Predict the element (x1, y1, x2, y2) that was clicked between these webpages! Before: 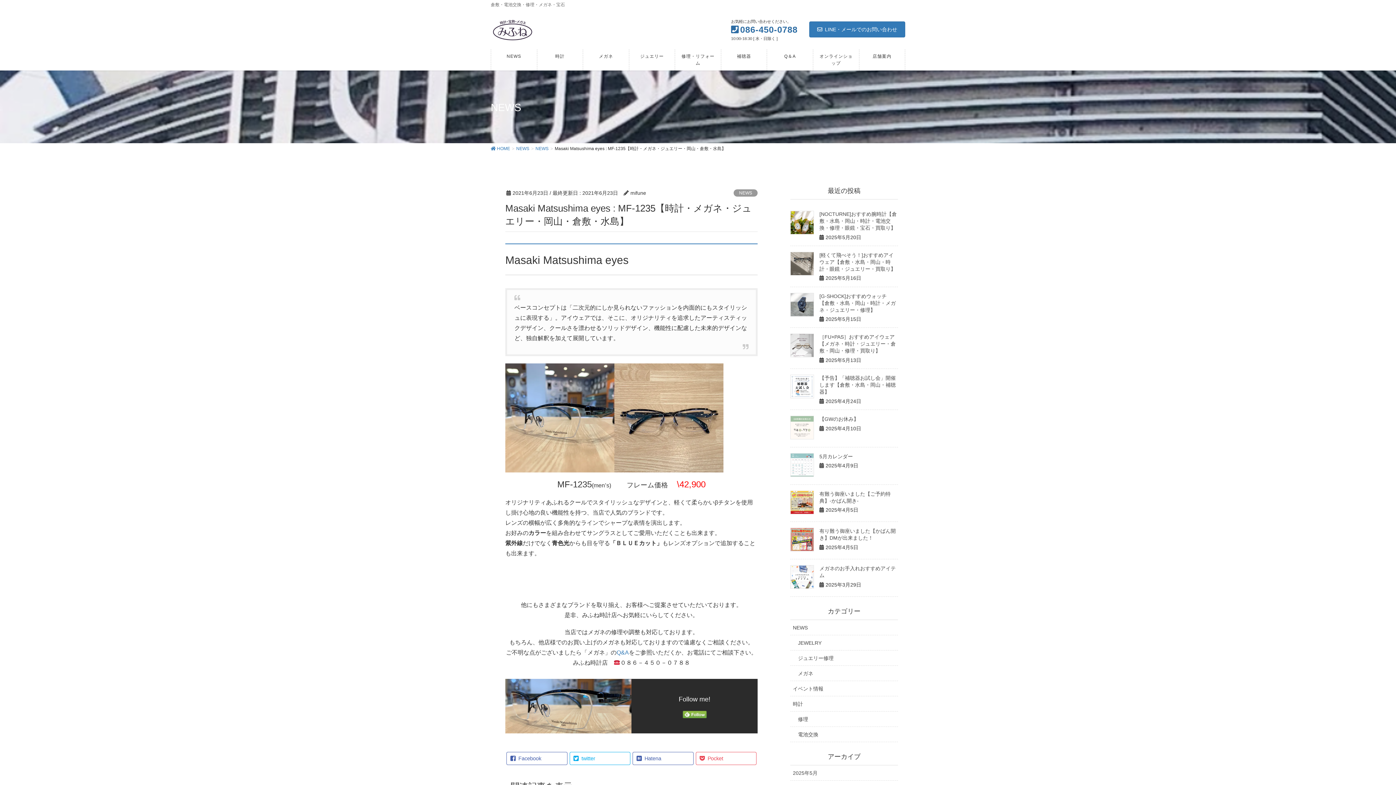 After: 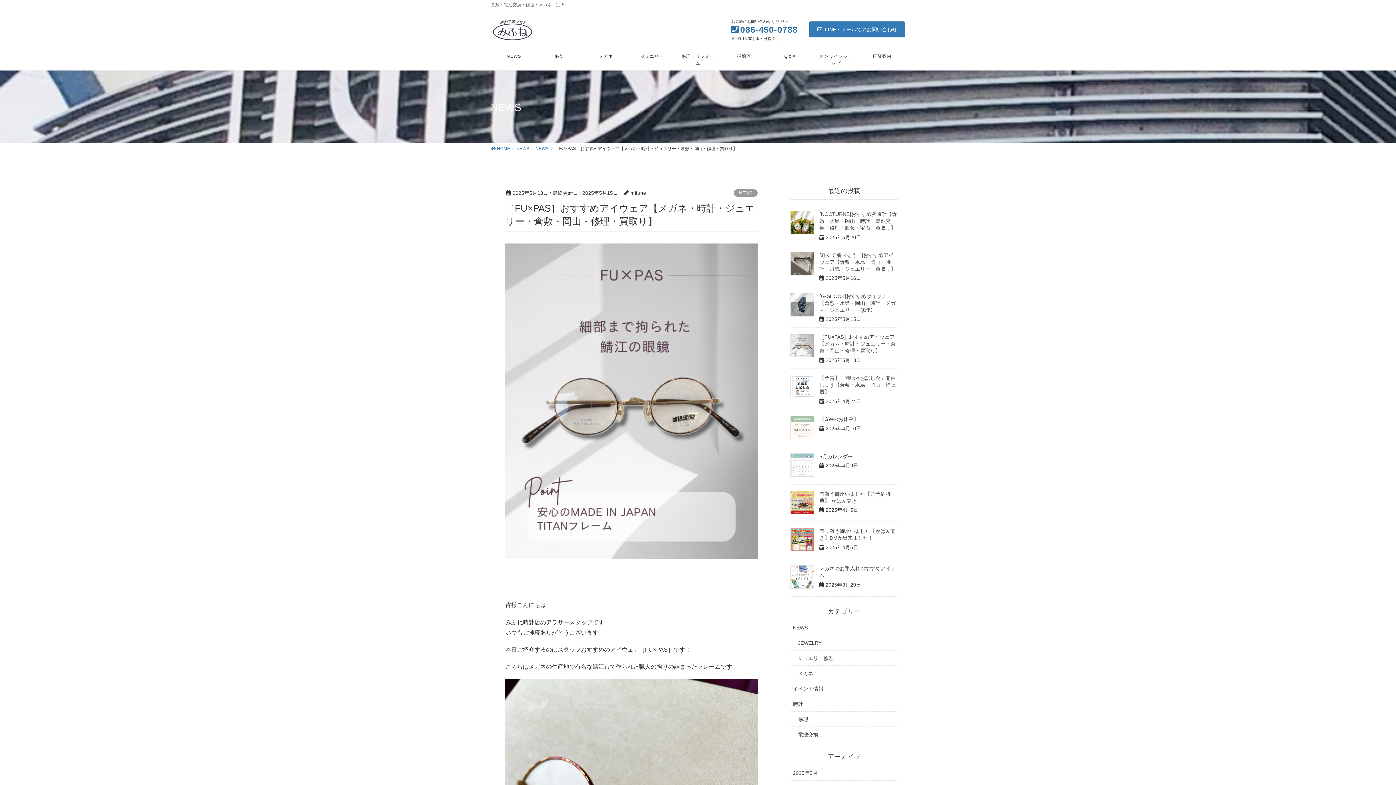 Action: bbox: (819, 334, 896, 353) label: ［FU×PAS］おすすめアイウェア【メガネ・時計・ジュエリー・倉敷・岡山・修理・買取り】